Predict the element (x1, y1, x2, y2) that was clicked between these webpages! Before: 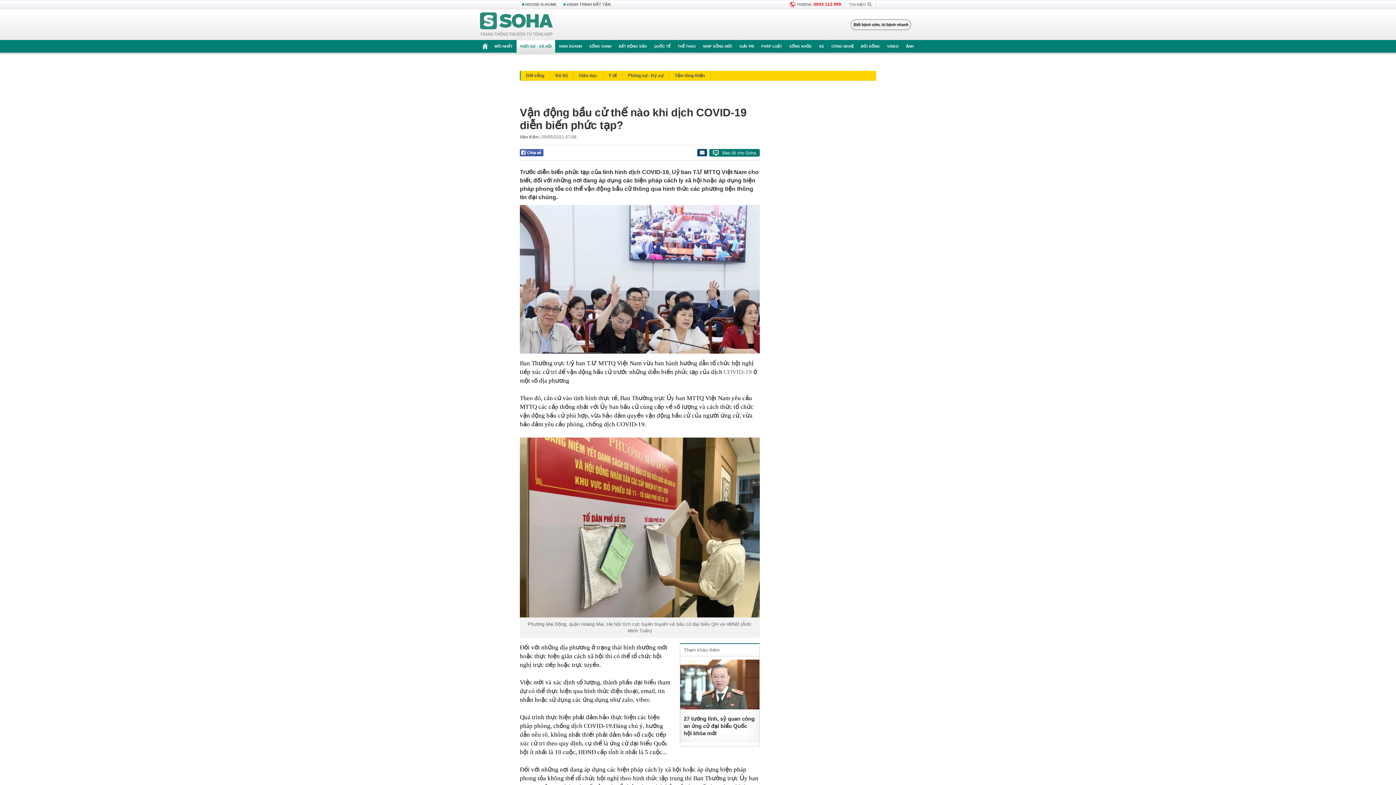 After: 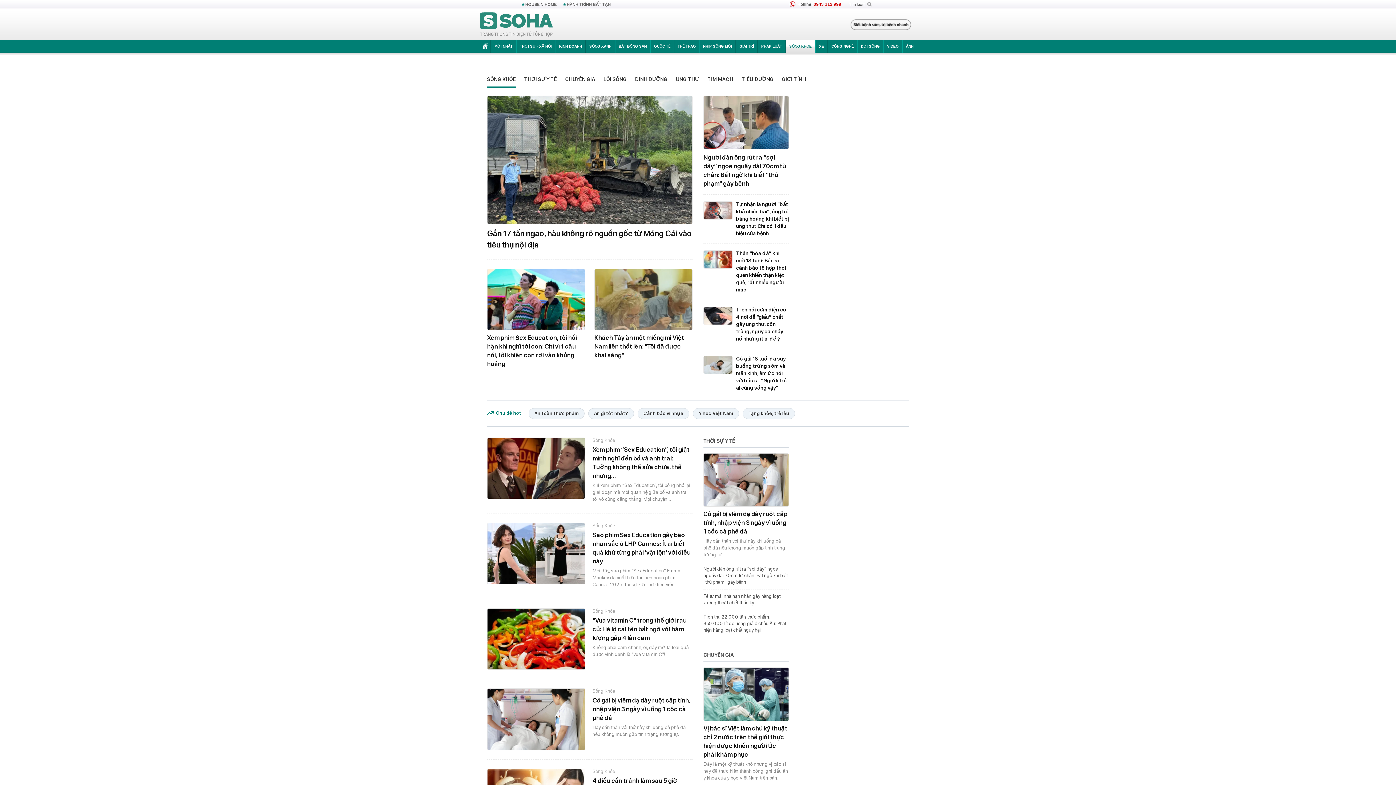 Action: label: SỐNG KHỎE bbox: (785, 40, 815, 52)